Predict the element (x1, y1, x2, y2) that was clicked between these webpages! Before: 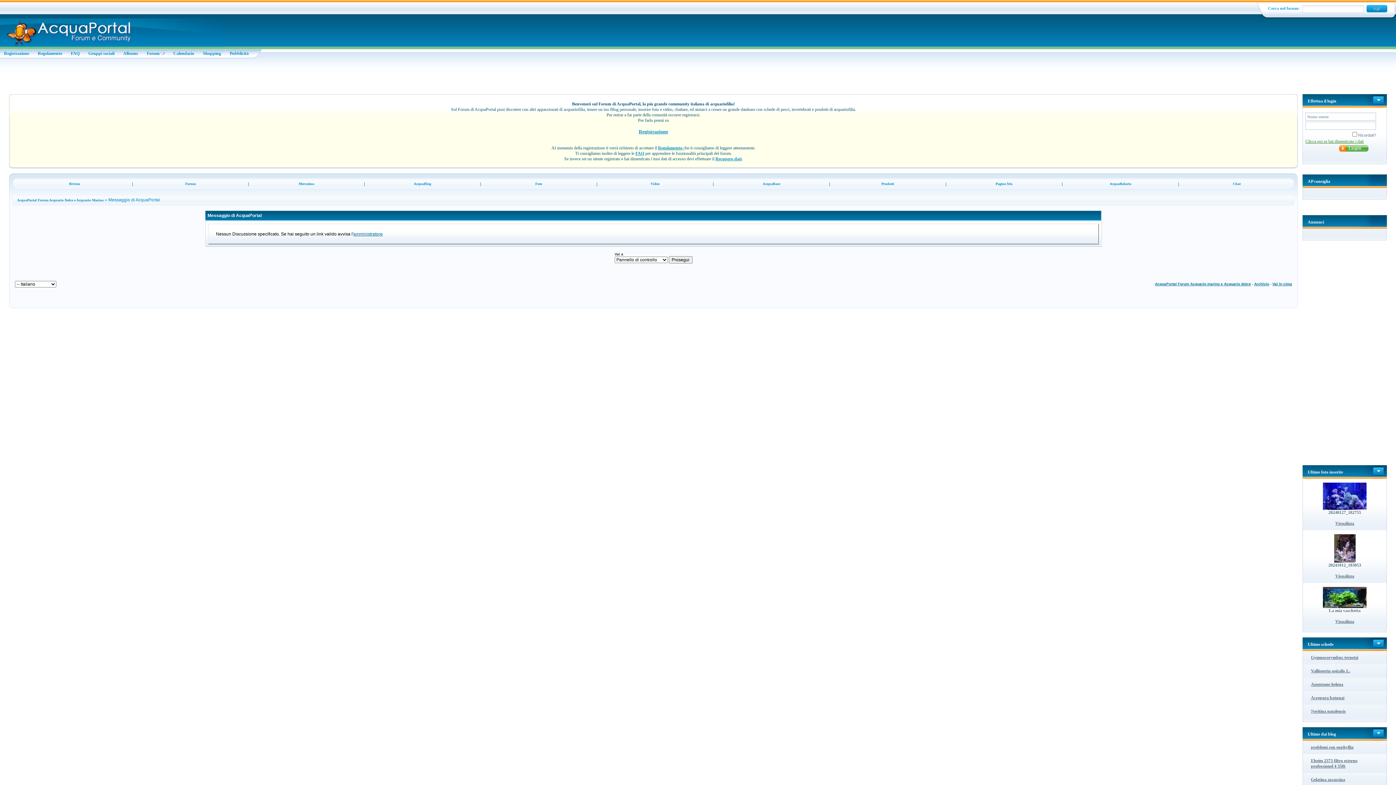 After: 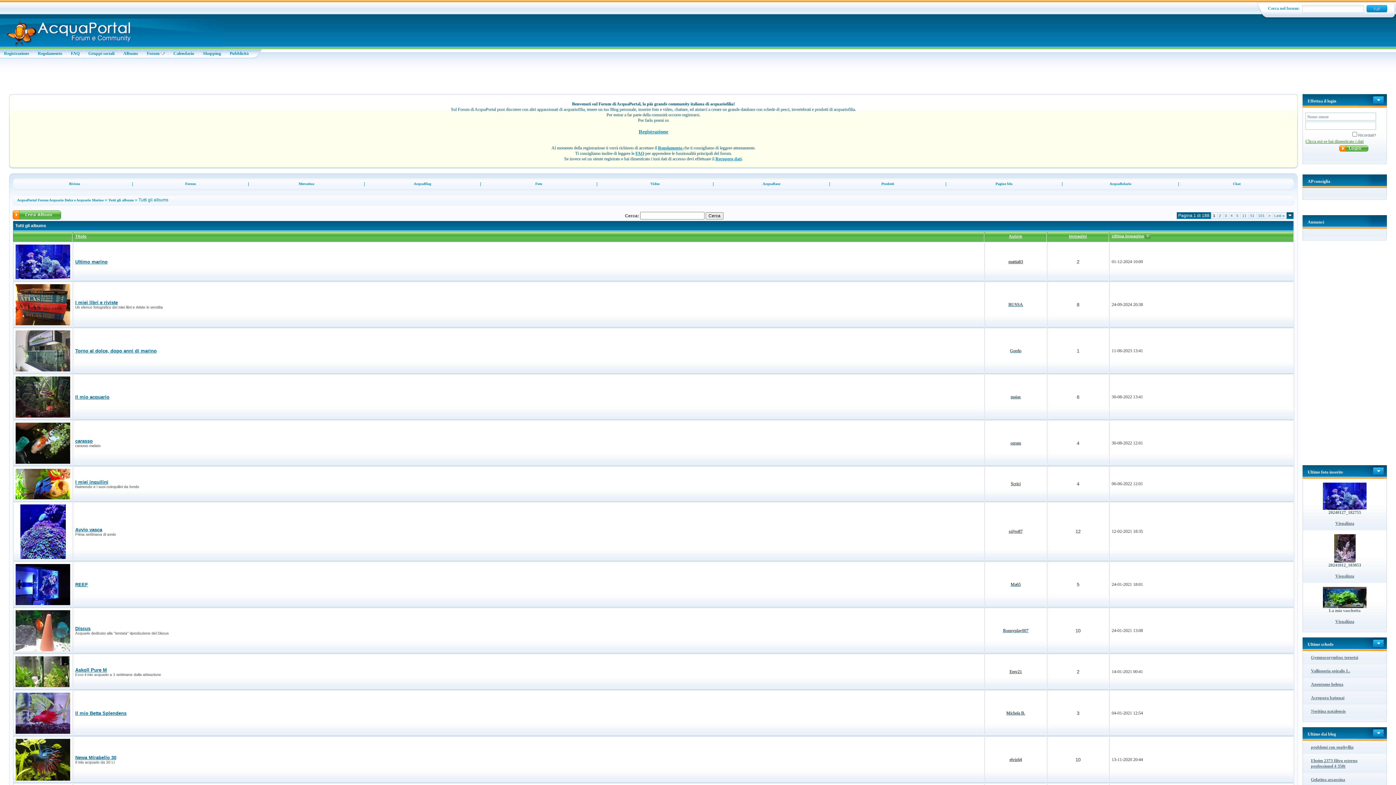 Action: bbox: (123, 50, 138, 56) label: Albums